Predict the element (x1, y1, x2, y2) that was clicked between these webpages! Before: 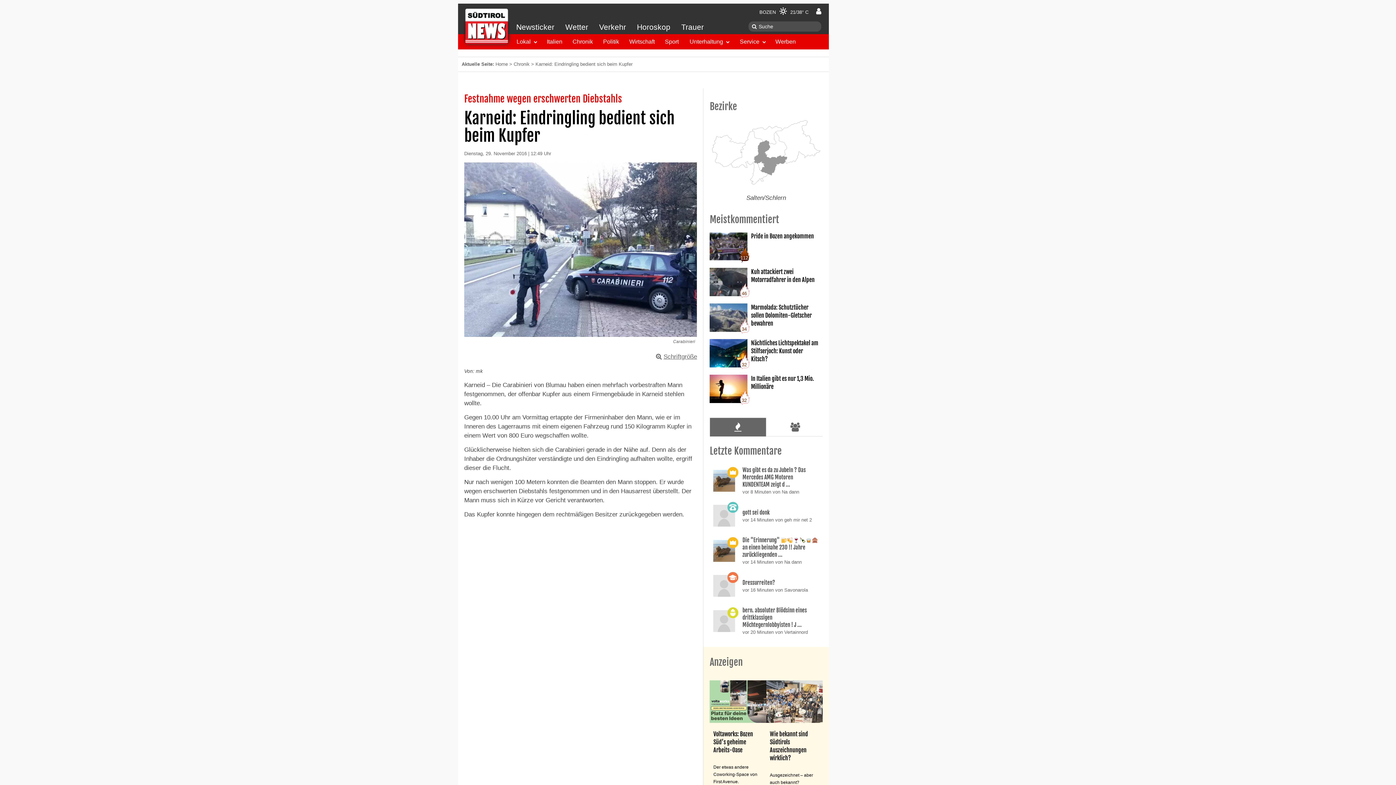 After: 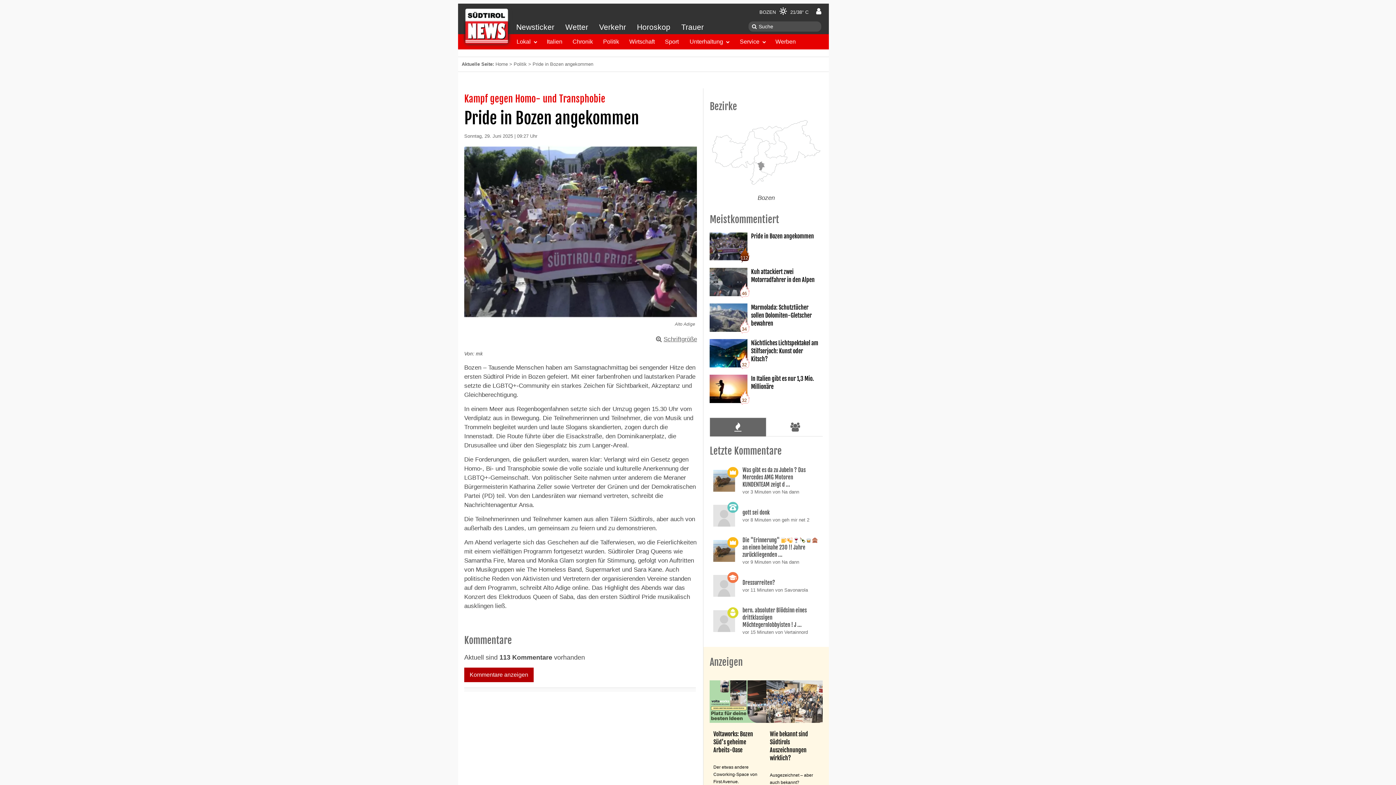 Action: label: 112
Pride in Bozen angekommen bbox: (709, 225, 822, 260)